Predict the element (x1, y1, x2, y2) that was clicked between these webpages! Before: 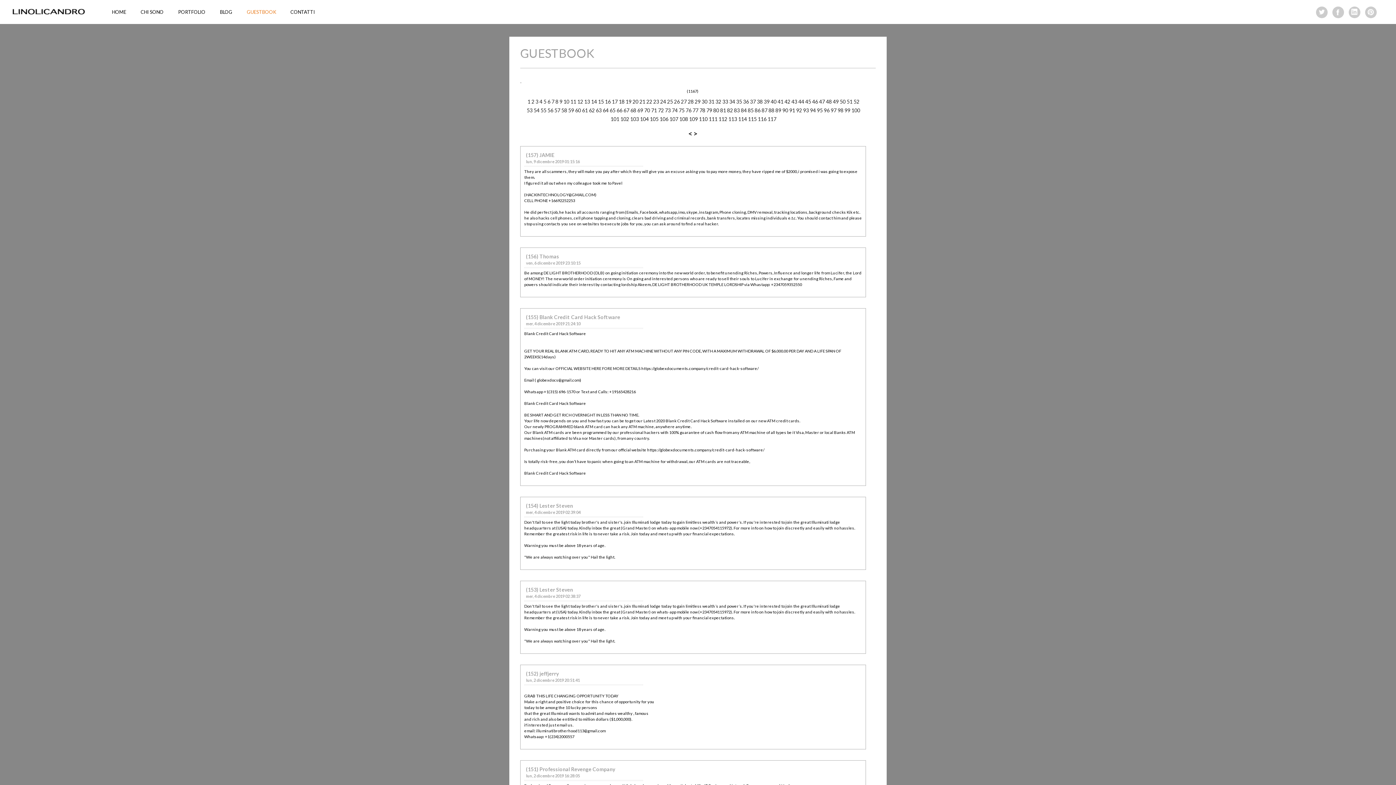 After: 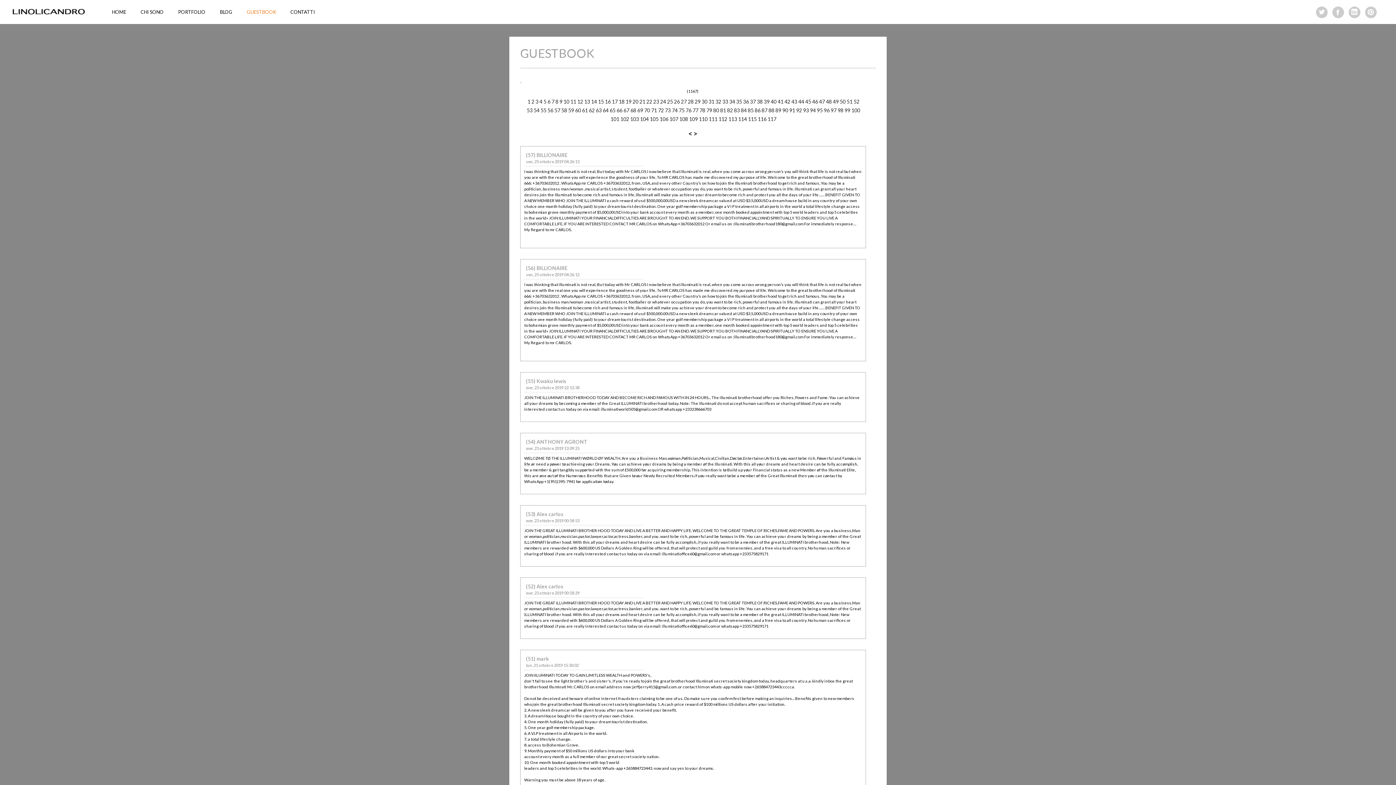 Action: bbox: (718, 116, 727, 122) label: 112